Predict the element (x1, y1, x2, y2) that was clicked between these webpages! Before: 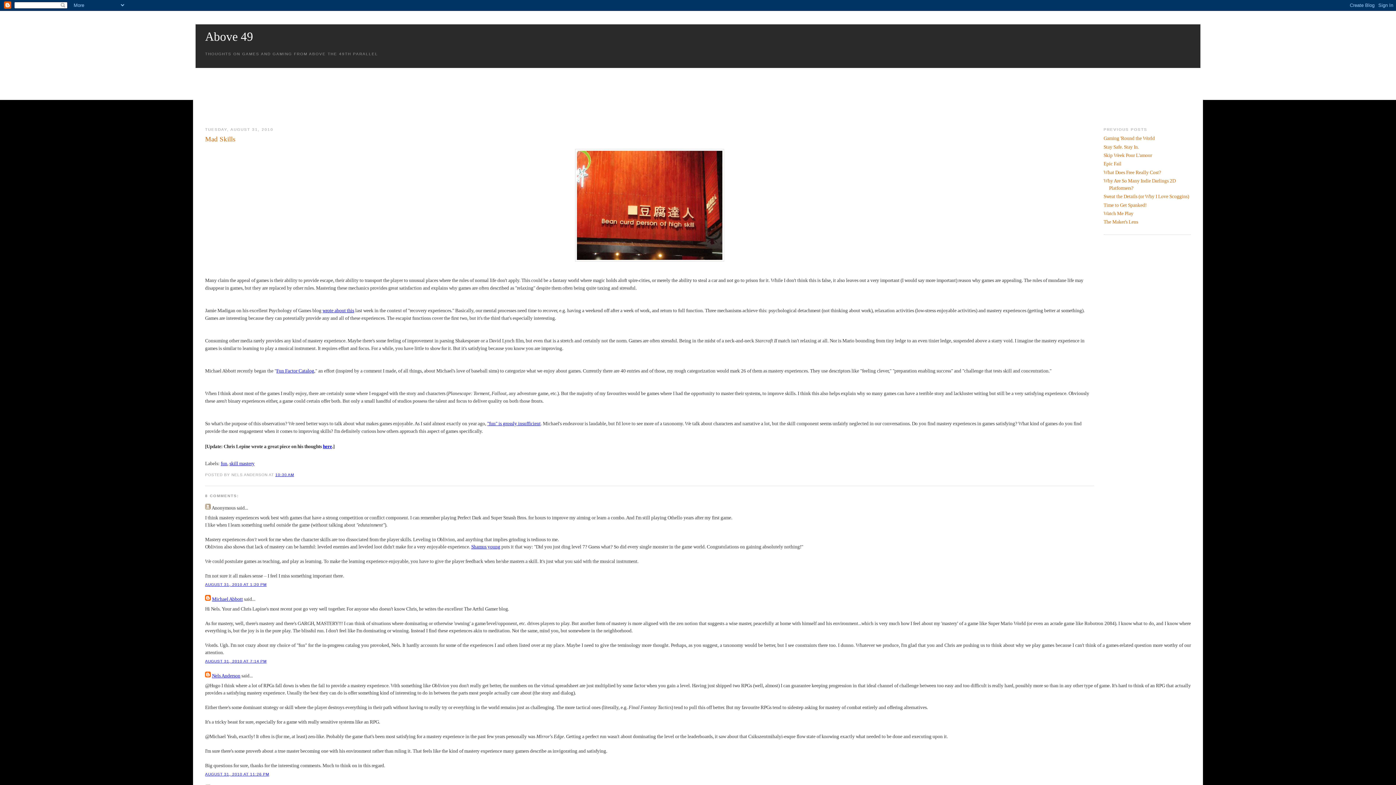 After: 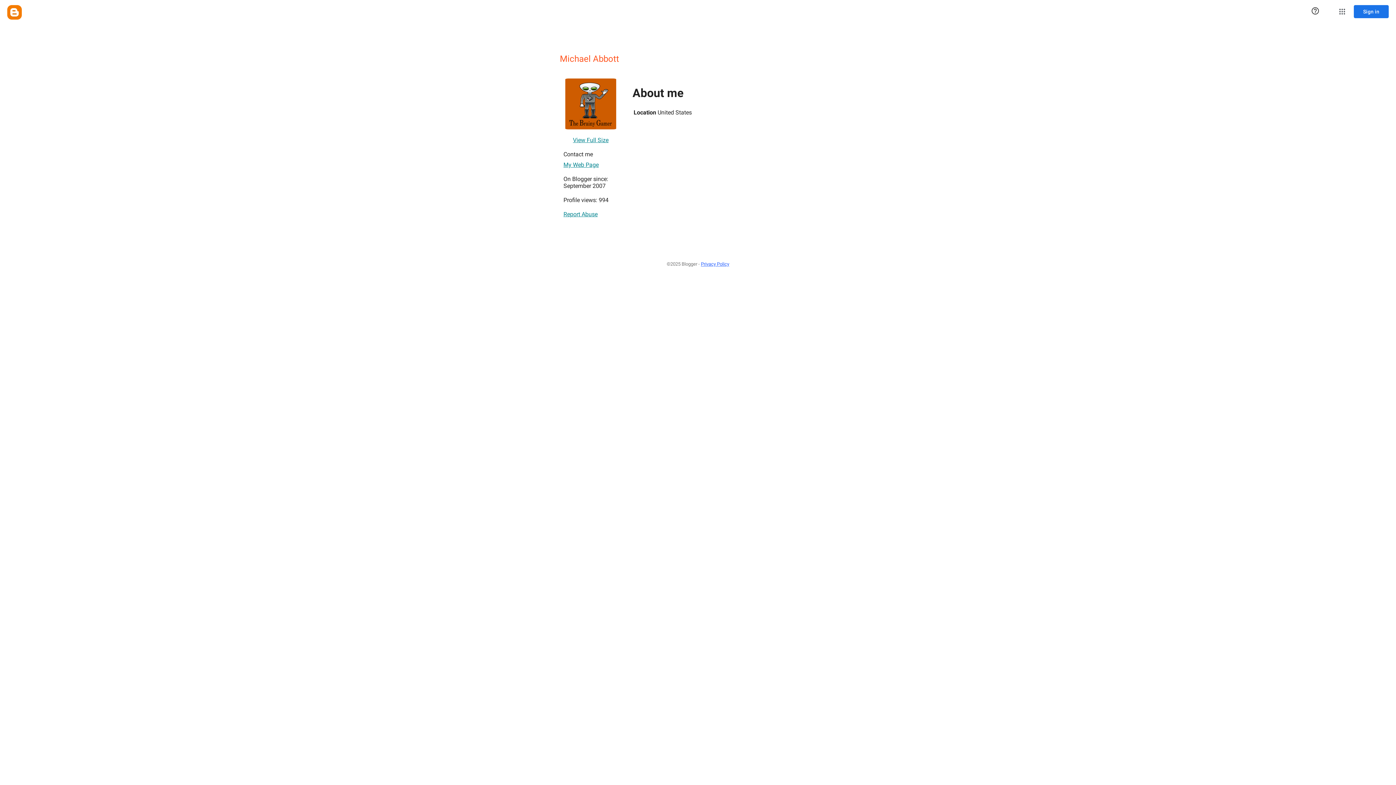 Action: bbox: (212, 596, 243, 602) label: Michael Abbott